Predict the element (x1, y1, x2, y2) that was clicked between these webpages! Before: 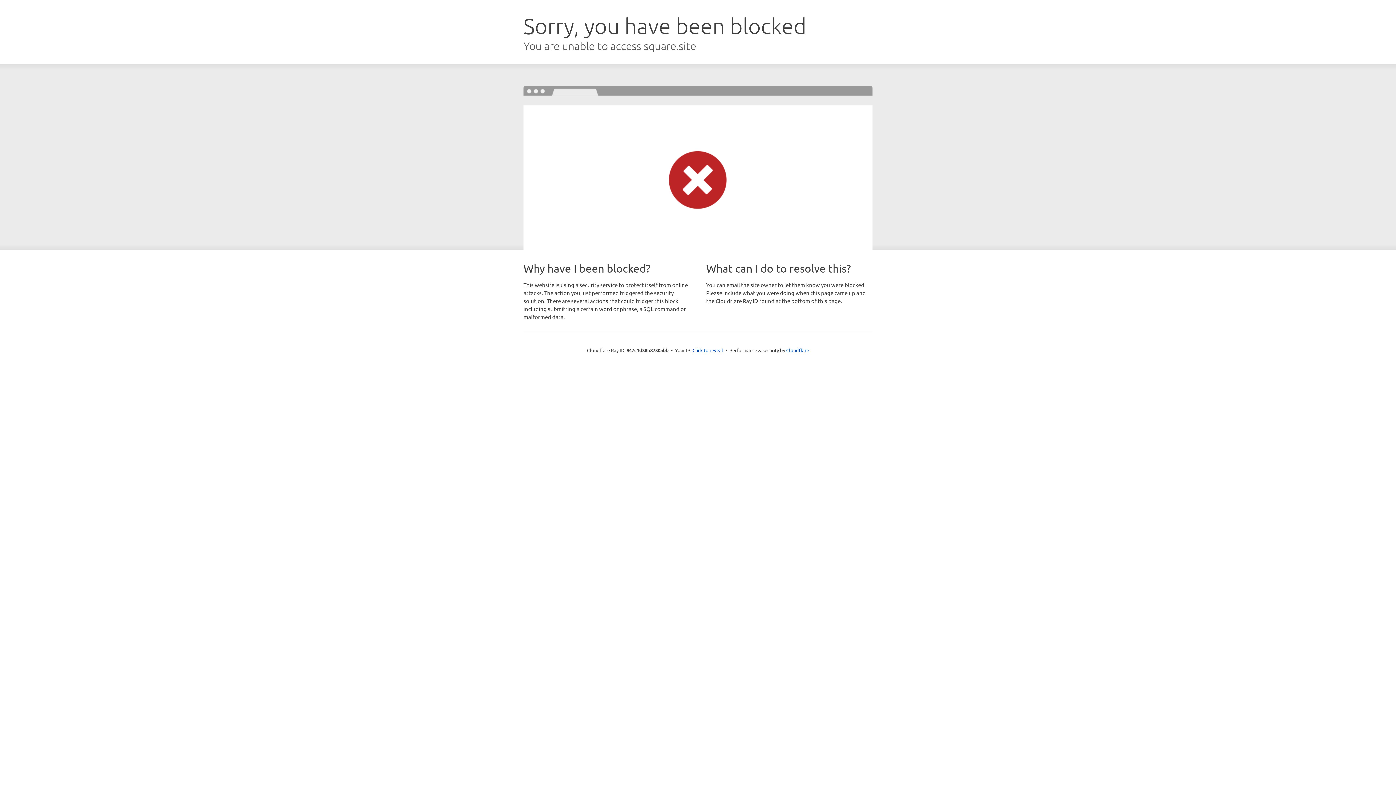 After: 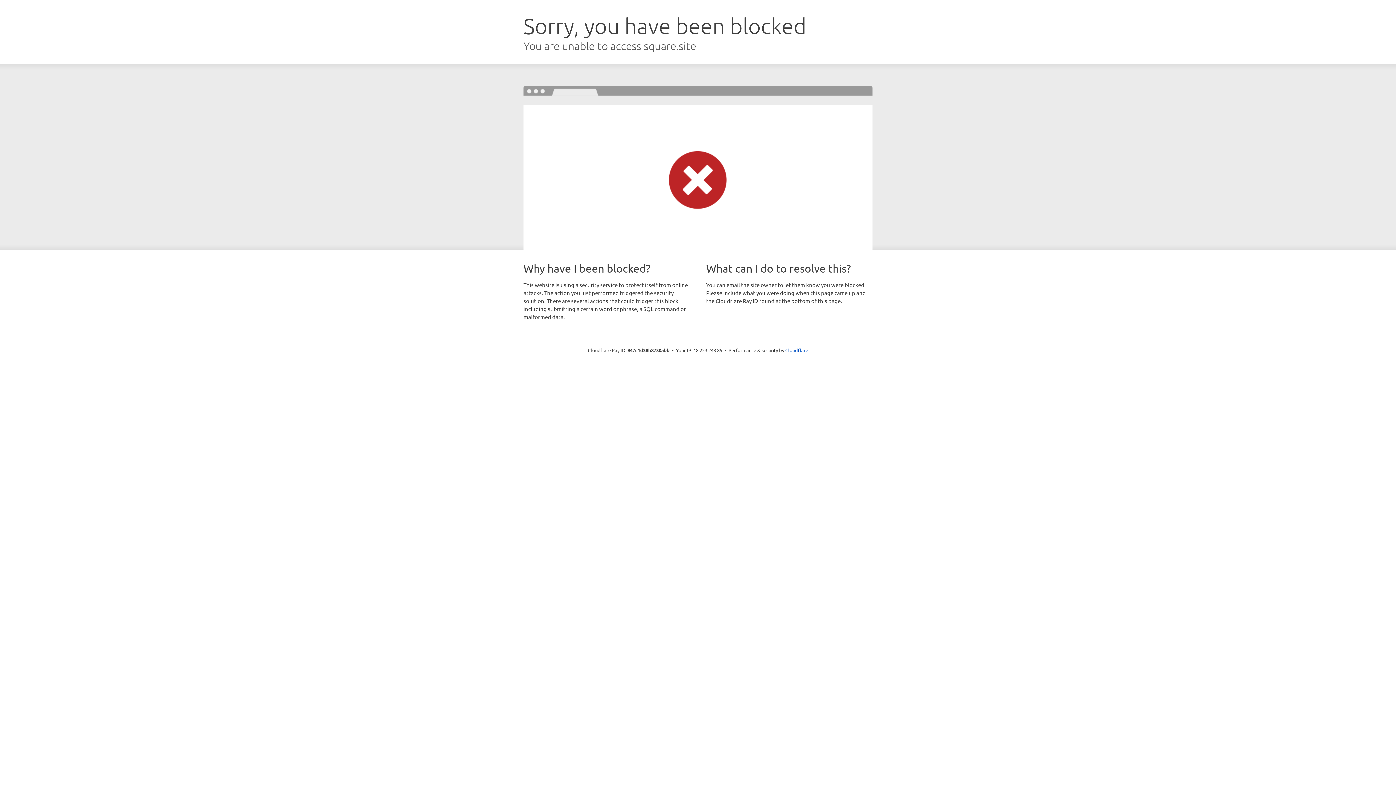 Action: label: Click to reveal bbox: (692, 346, 723, 353)